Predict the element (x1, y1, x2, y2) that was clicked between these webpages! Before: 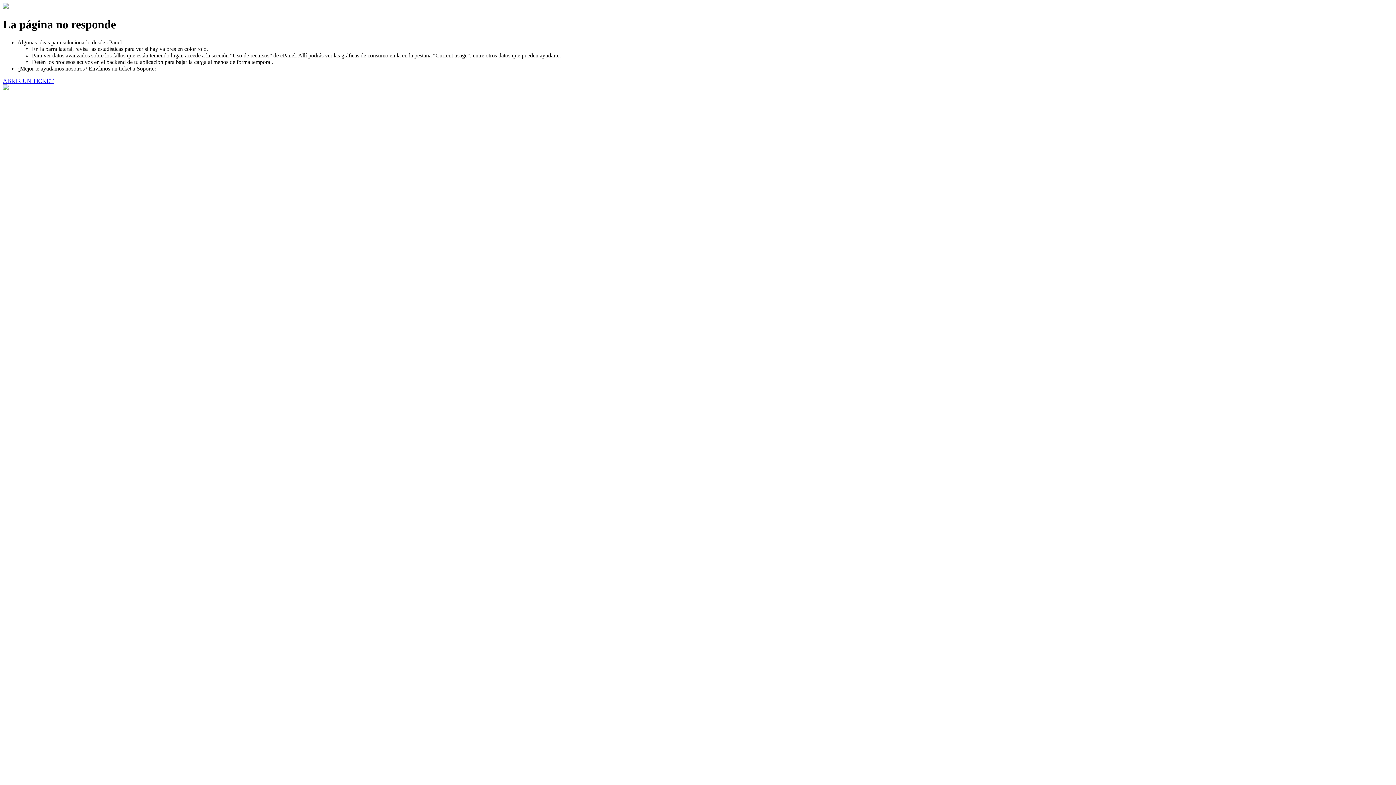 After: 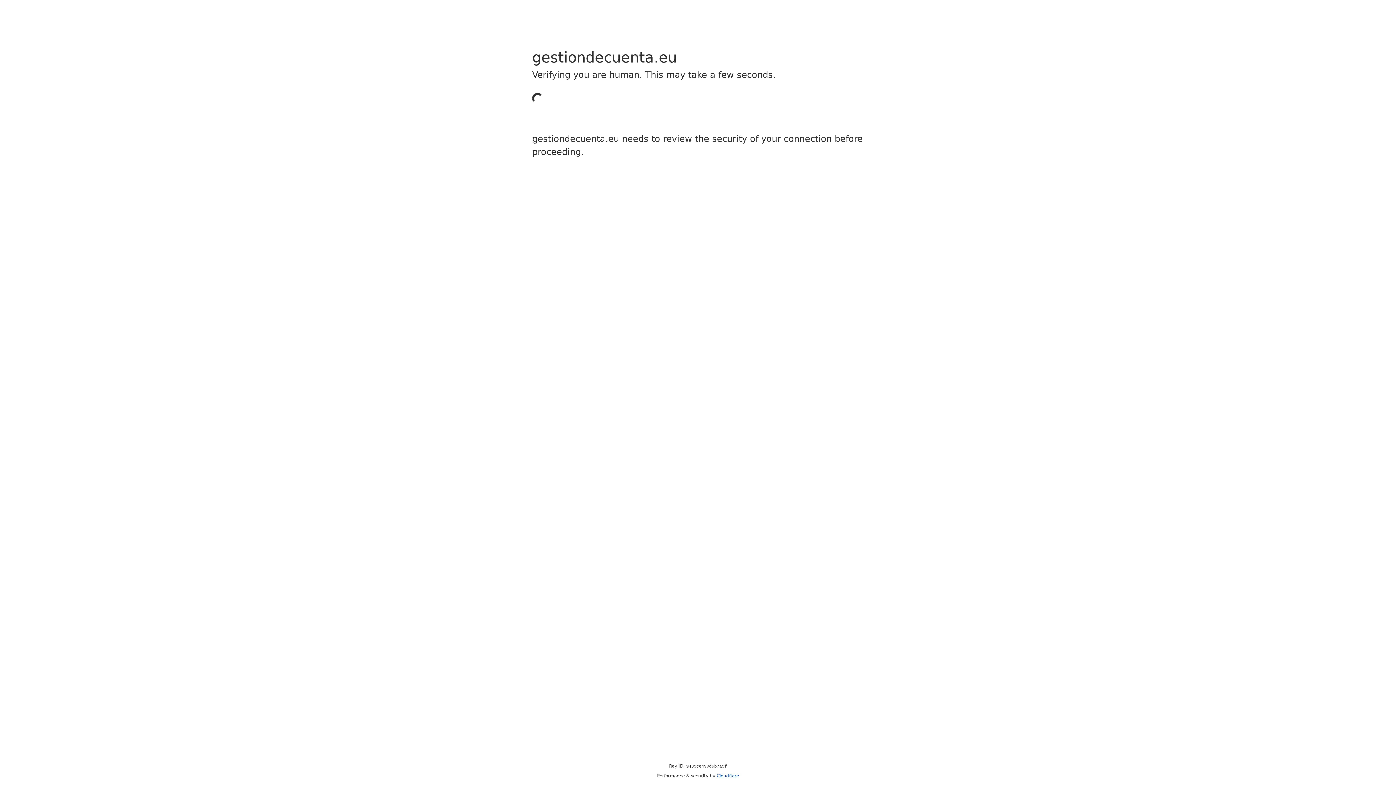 Action: label: ABRIR UN TICKET bbox: (2, 77, 53, 83)